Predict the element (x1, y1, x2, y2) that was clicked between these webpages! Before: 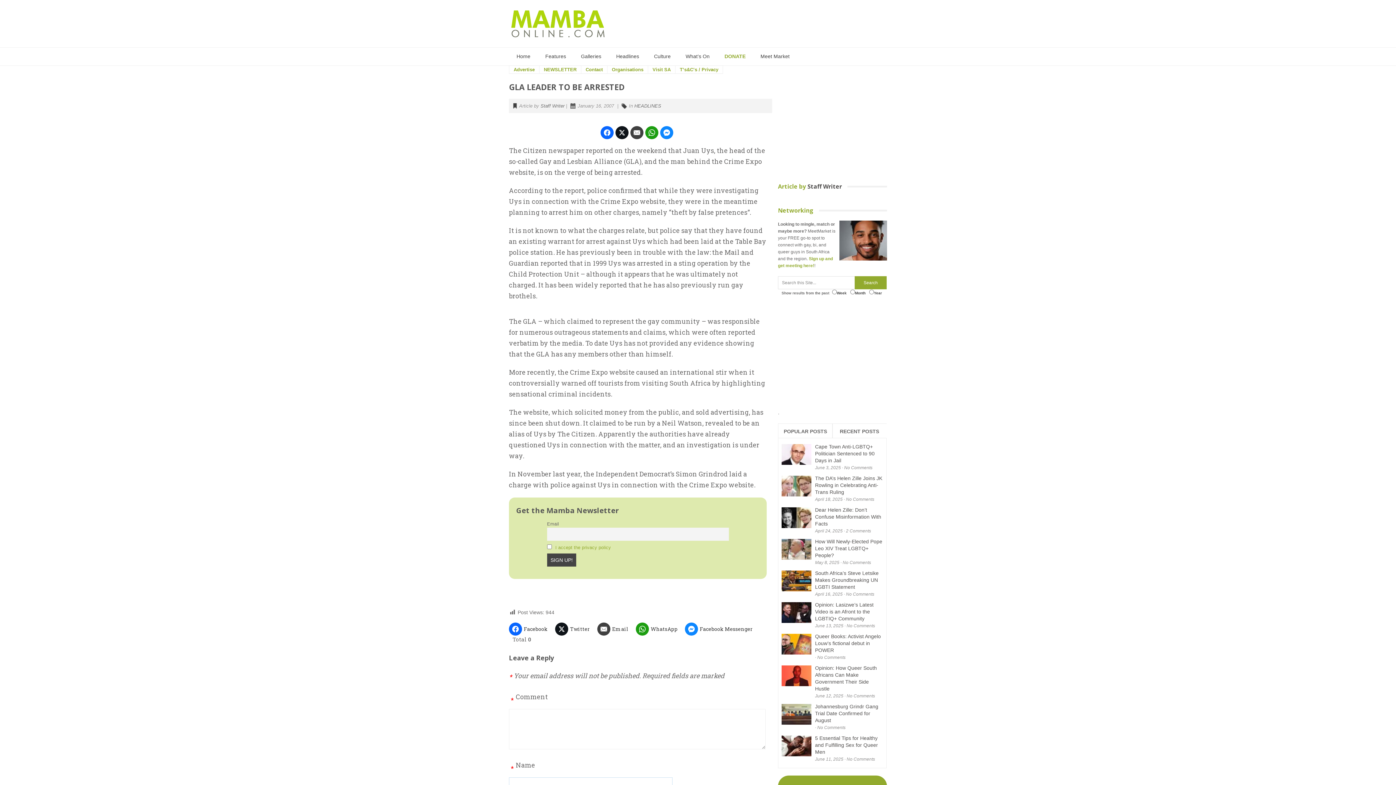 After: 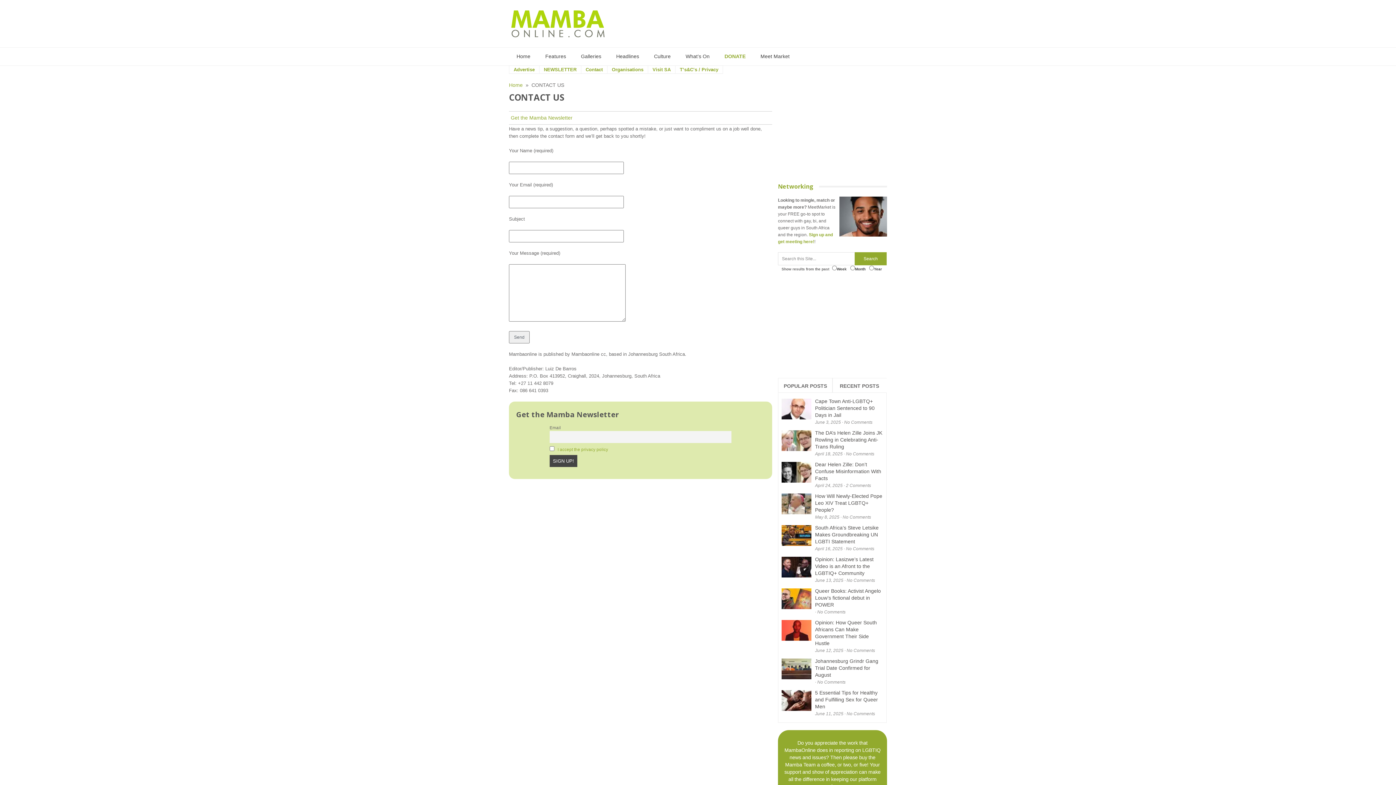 Action: bbox: (585, 66, 602, 72) label: Contact